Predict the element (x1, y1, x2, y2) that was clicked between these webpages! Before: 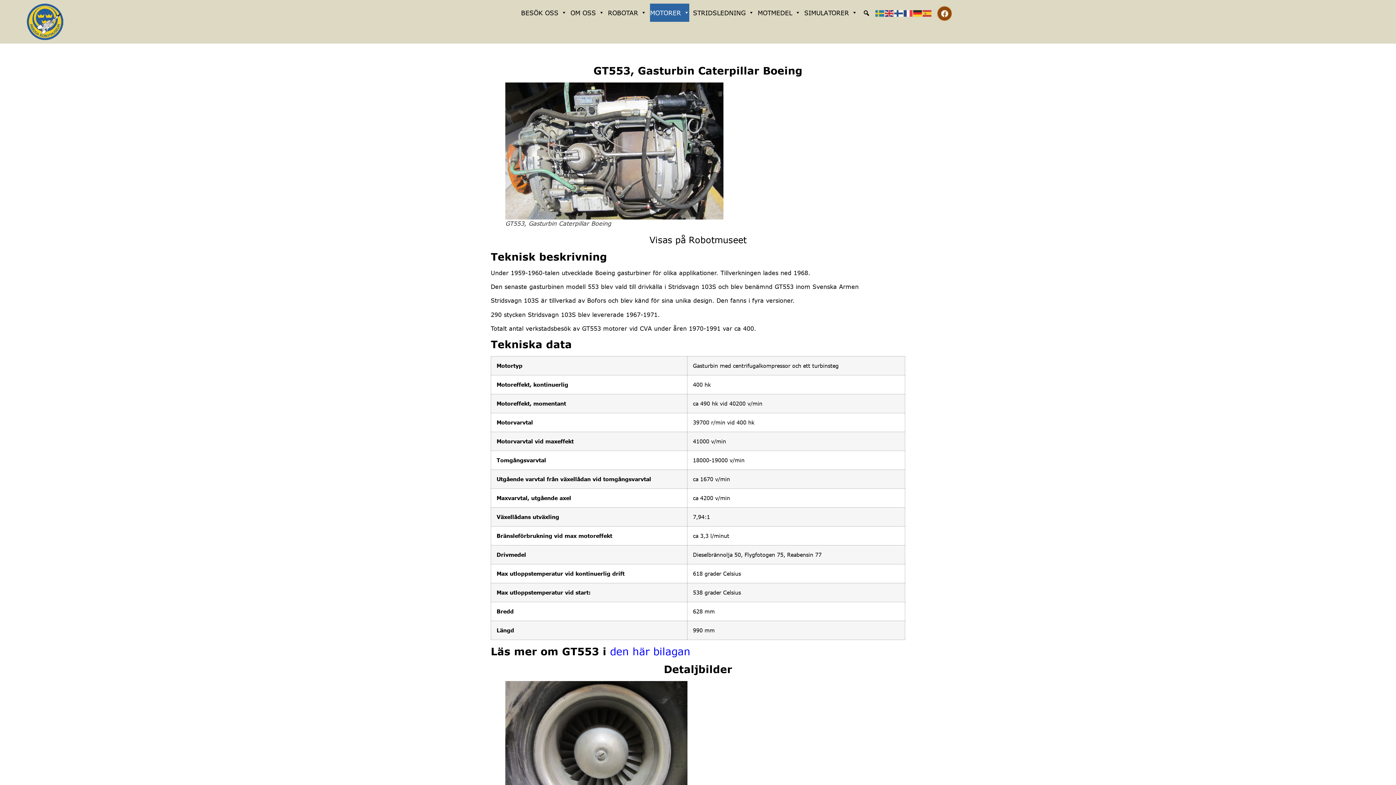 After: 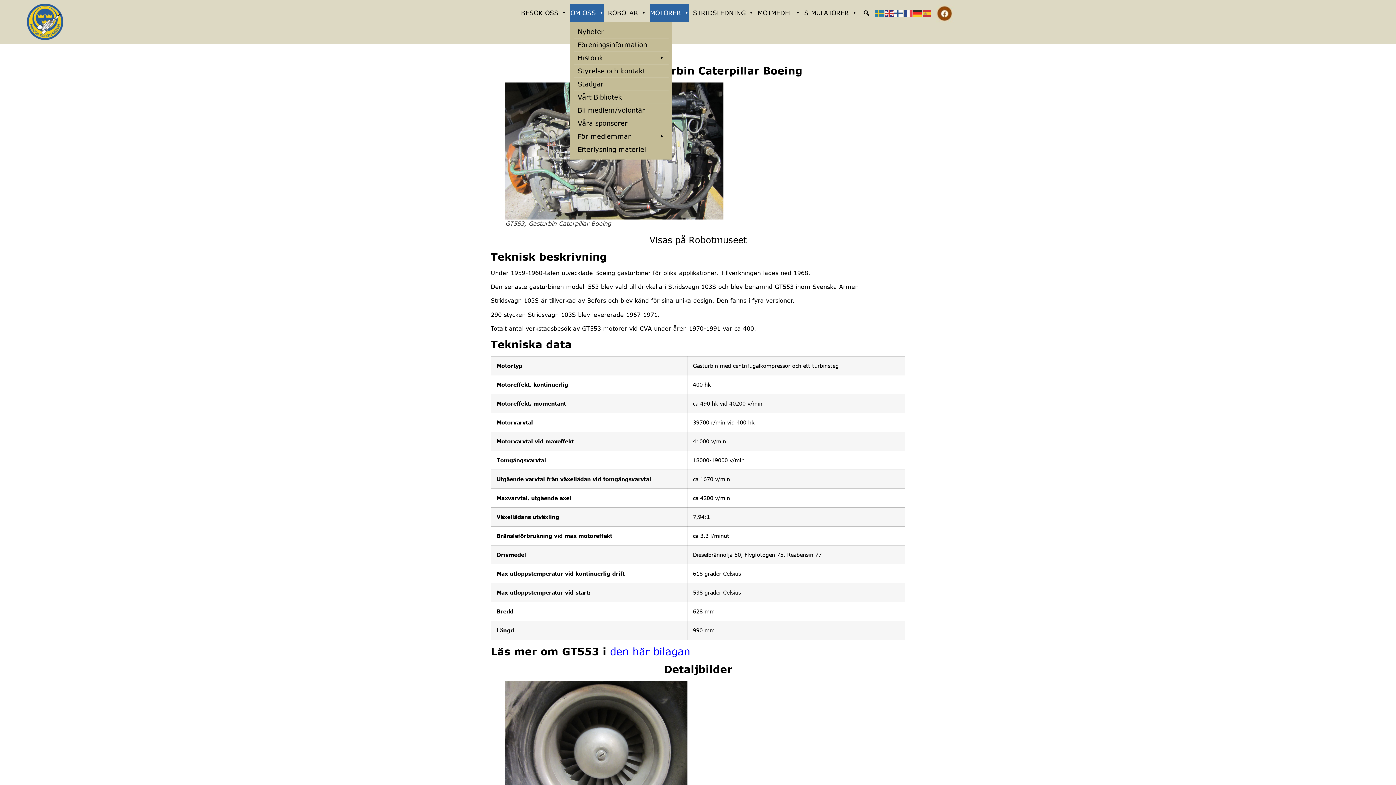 Action: bbox: (570, 3, 604, 21) label: OM OSS